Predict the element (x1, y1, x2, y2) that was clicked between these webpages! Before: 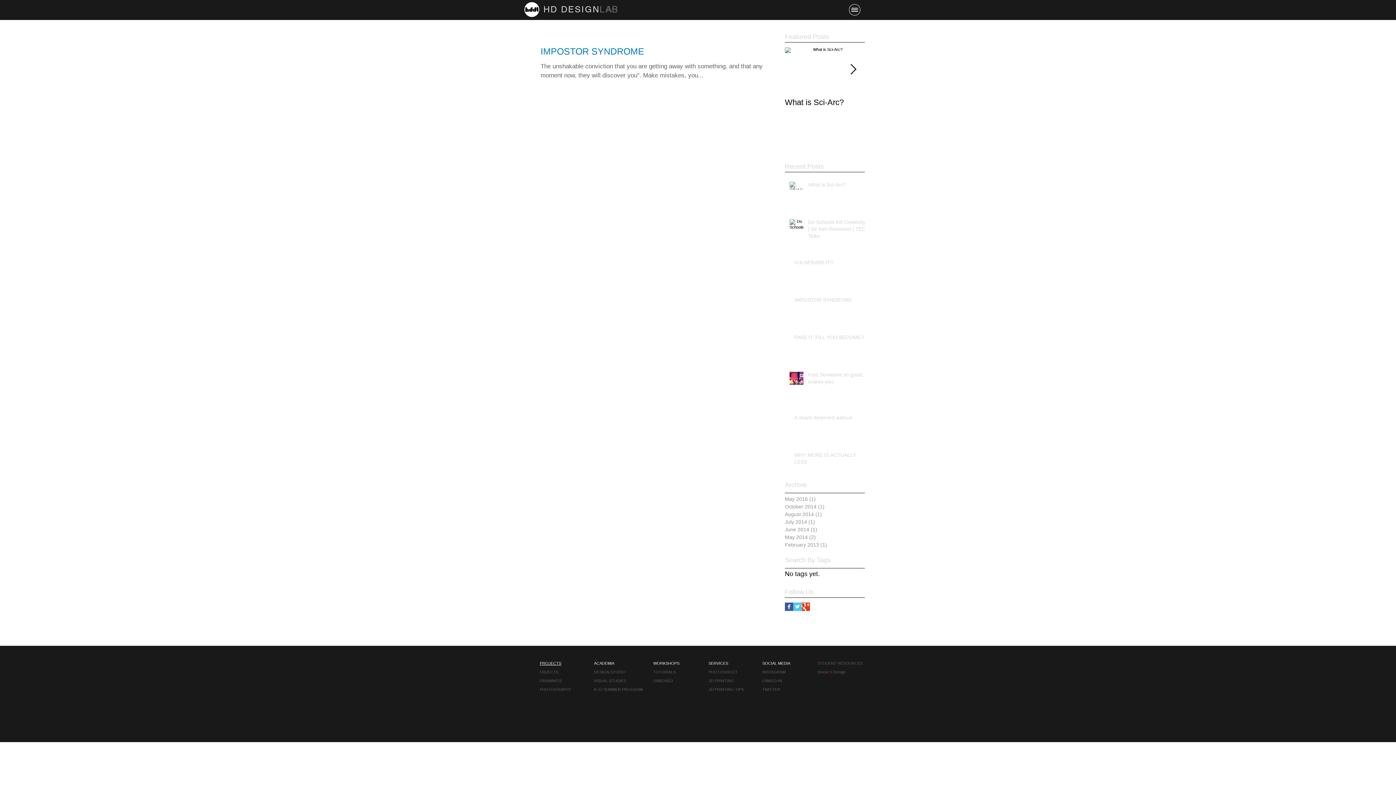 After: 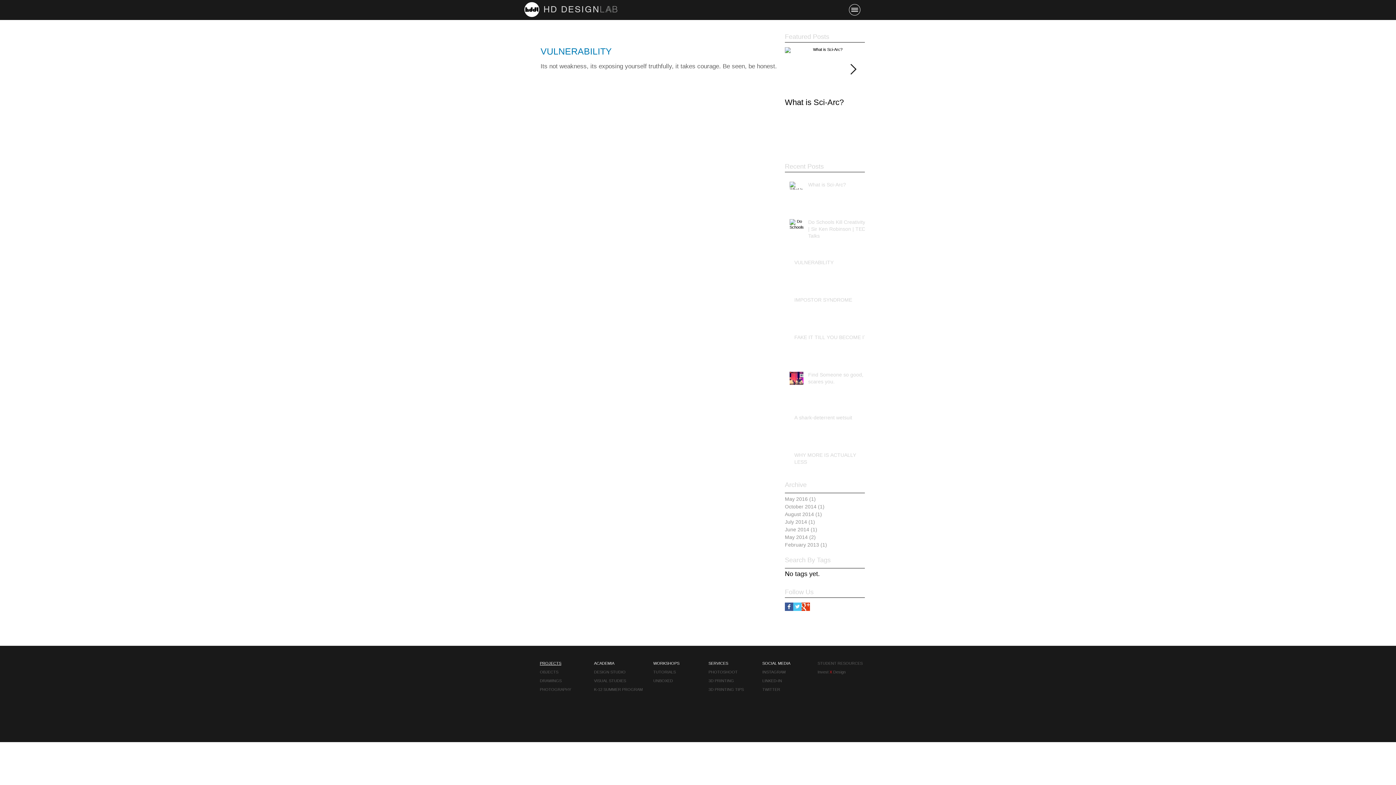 Action: bbox: (785, 510, 861, 518) label: August 2014 (1)
1 post